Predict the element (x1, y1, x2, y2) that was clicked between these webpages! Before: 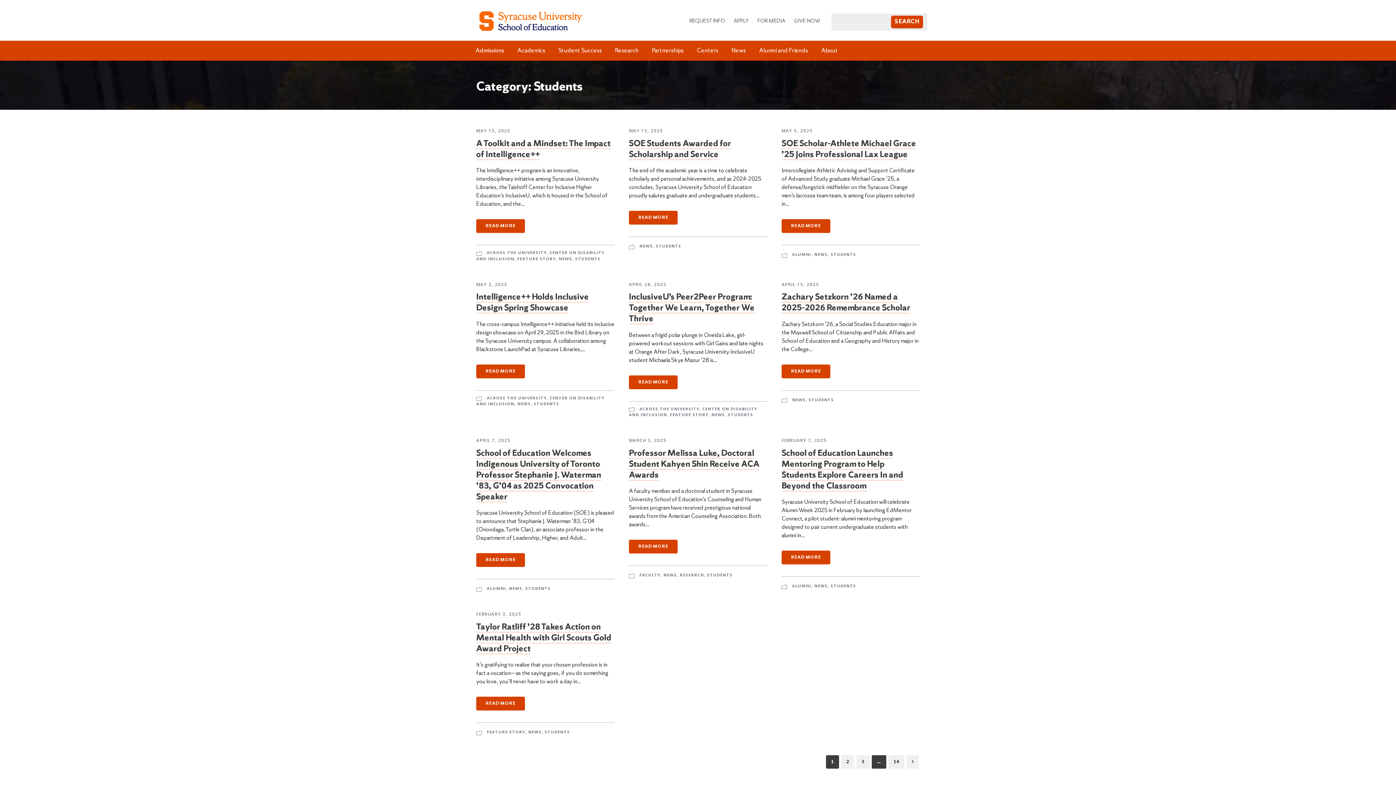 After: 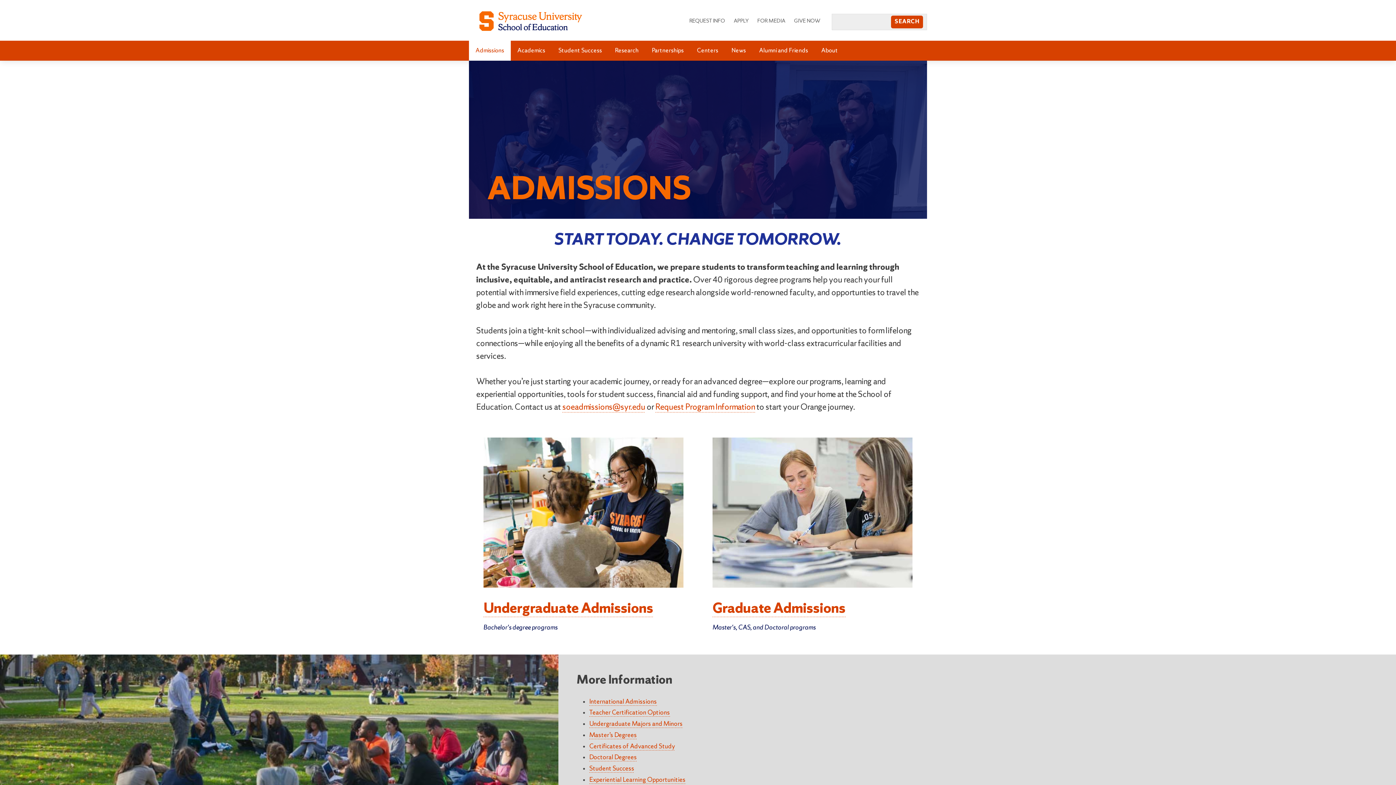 Action: bbox: (469, 40, 510, 60) label: Admissions